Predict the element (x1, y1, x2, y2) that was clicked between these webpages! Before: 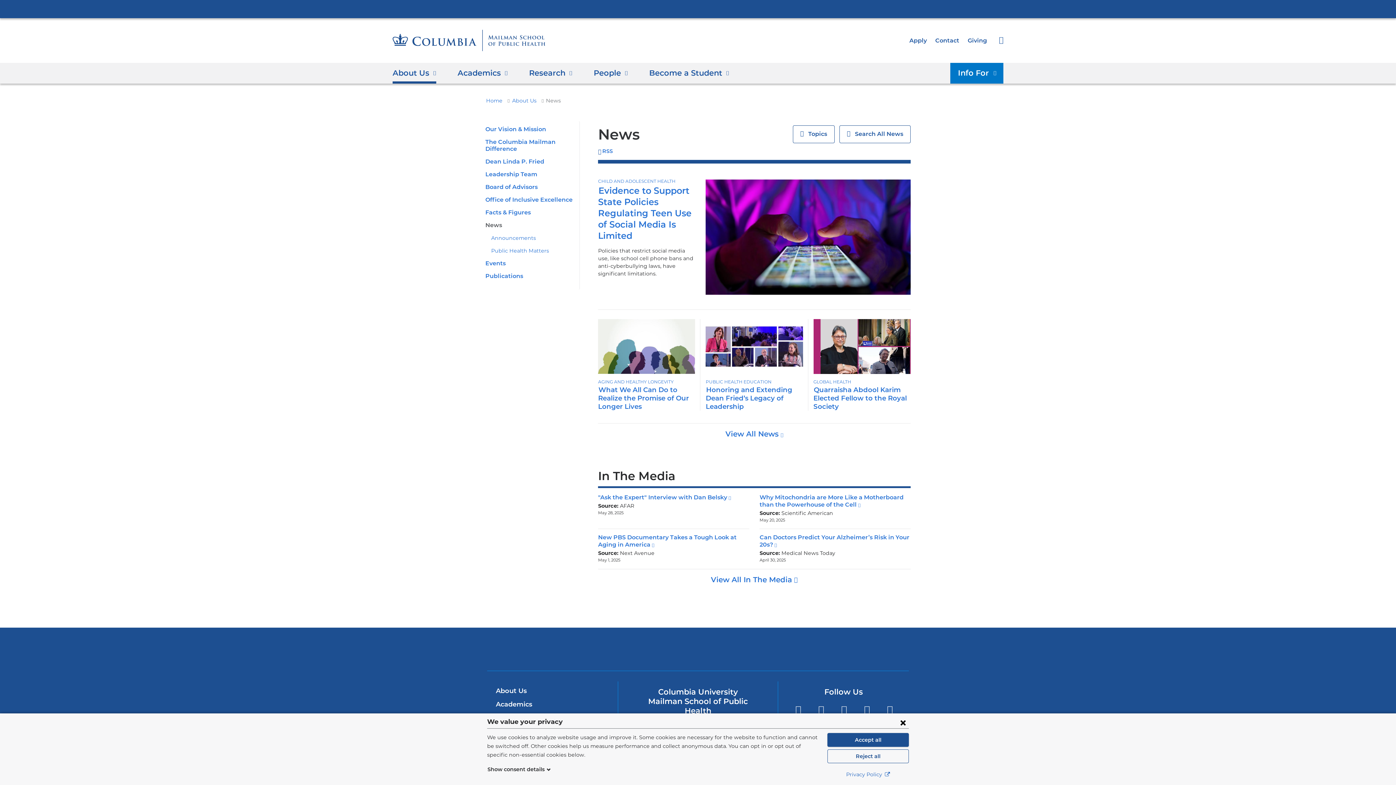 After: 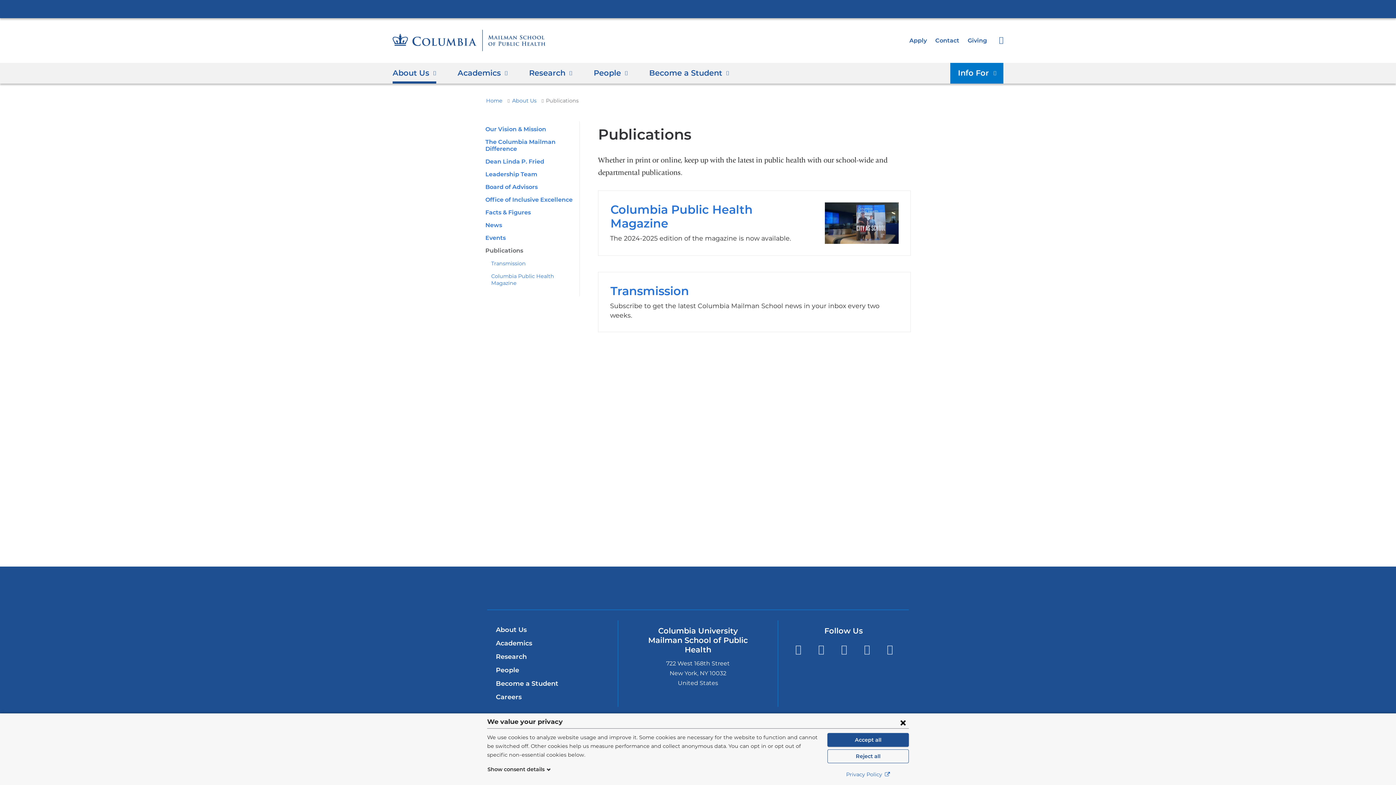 Action: label: Publications bbox: (485, 272, 523, 279)